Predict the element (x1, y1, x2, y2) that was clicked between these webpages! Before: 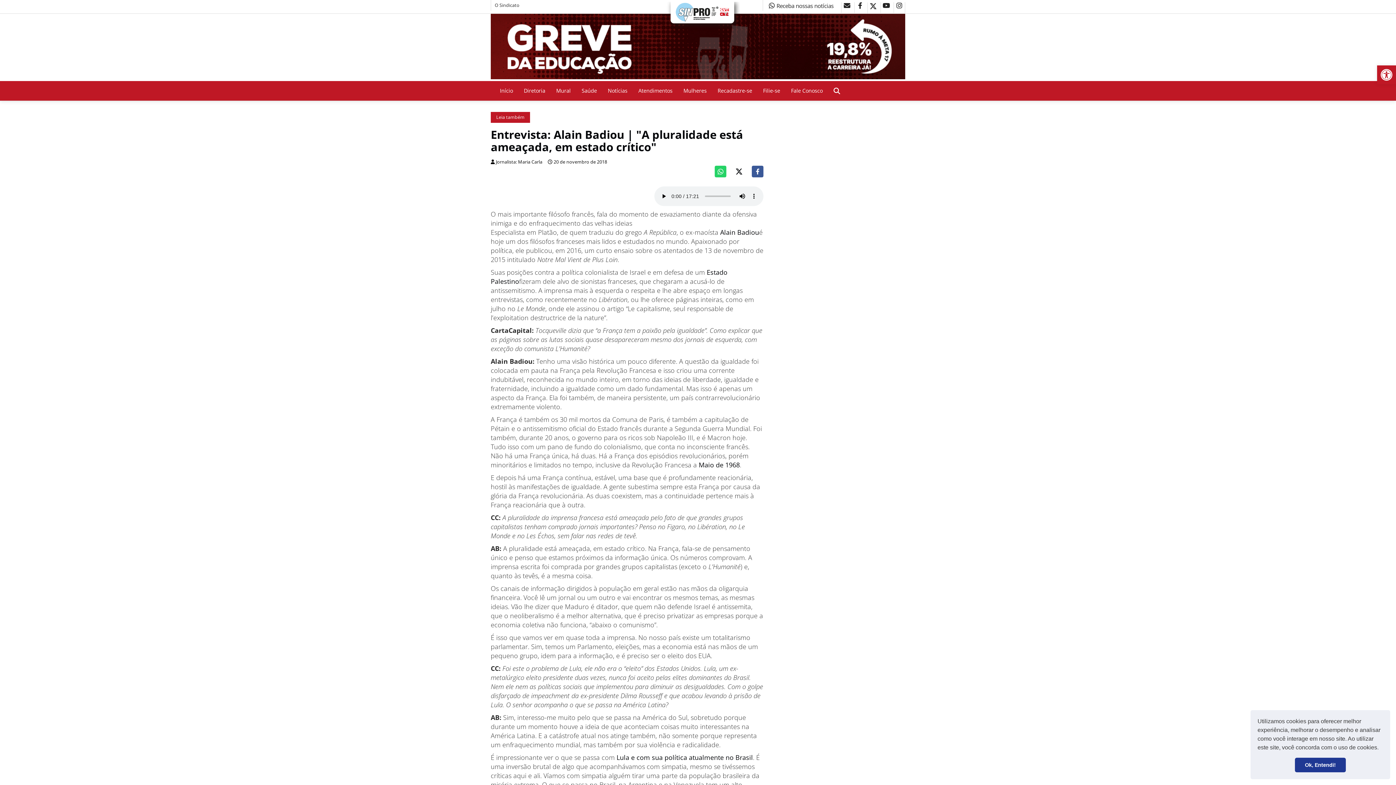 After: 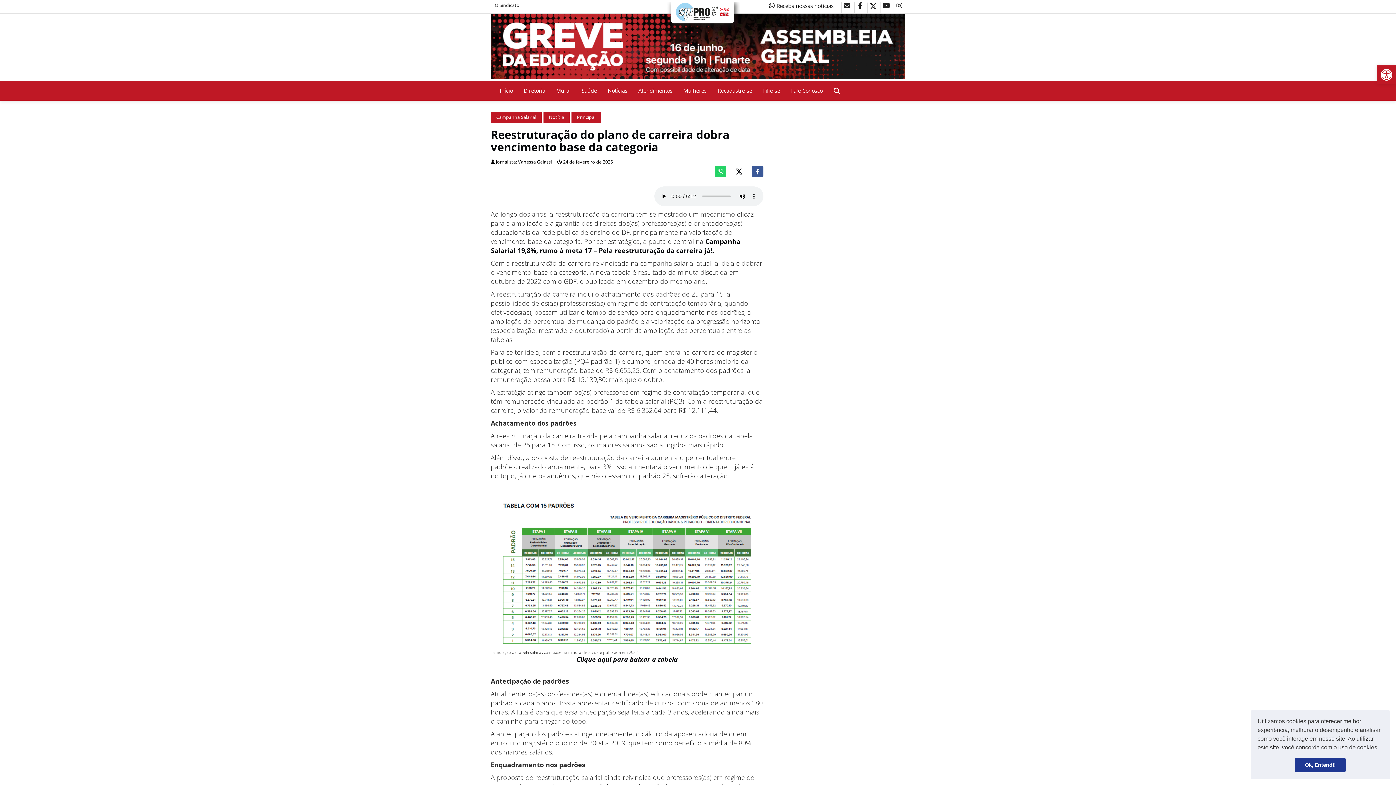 Action: bbox: (490, 41, 905, 50)